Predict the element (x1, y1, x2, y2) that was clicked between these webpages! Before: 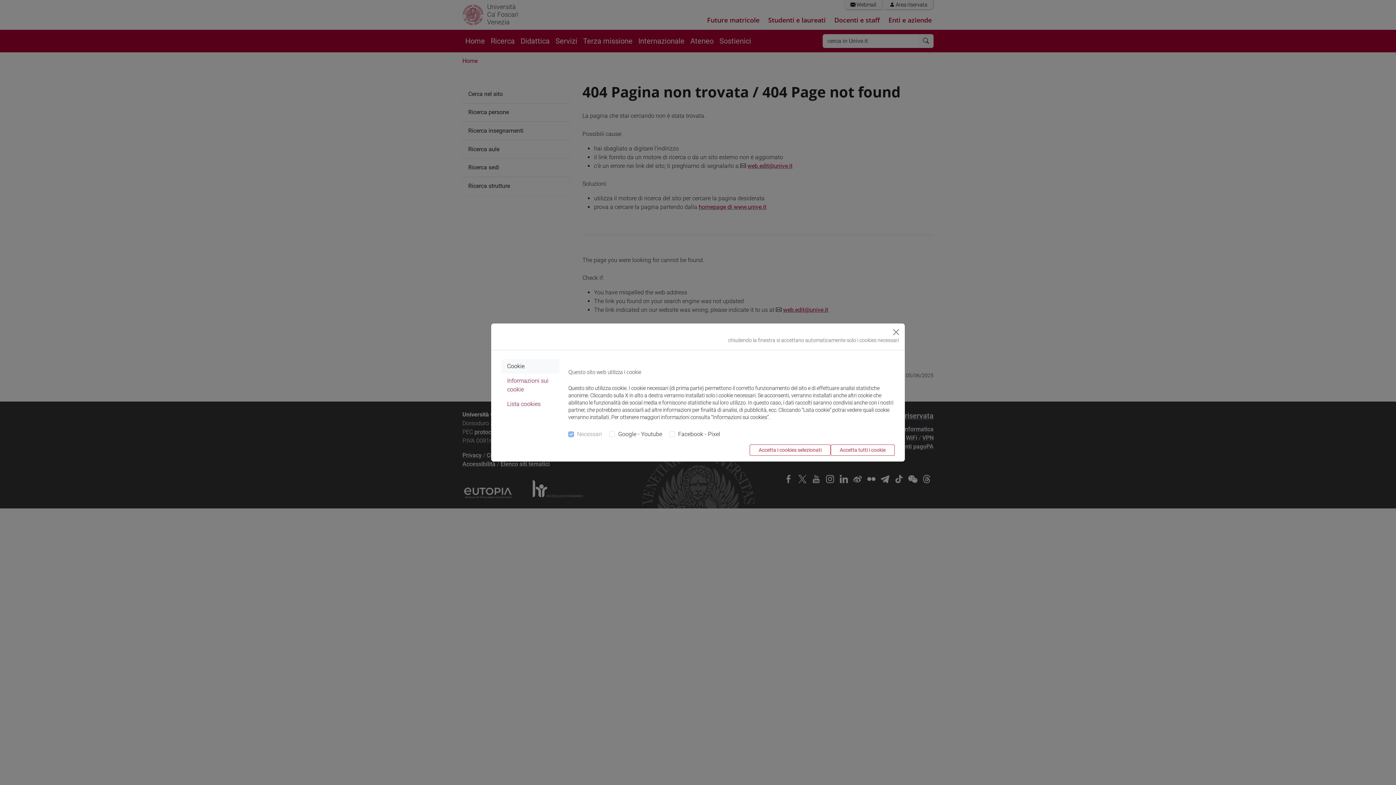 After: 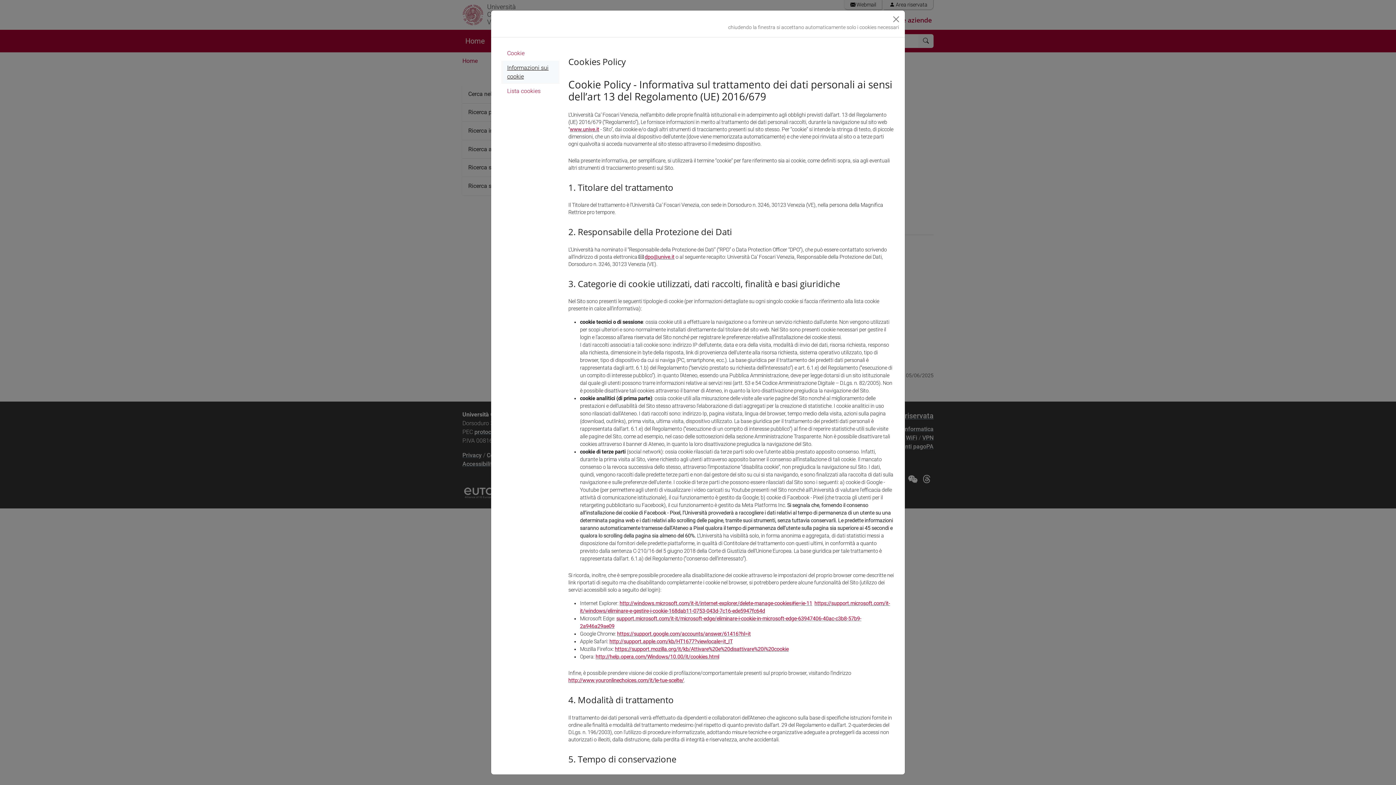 Action: bbox: (501, 373, 559, 397) label: Informazioni sui cookie